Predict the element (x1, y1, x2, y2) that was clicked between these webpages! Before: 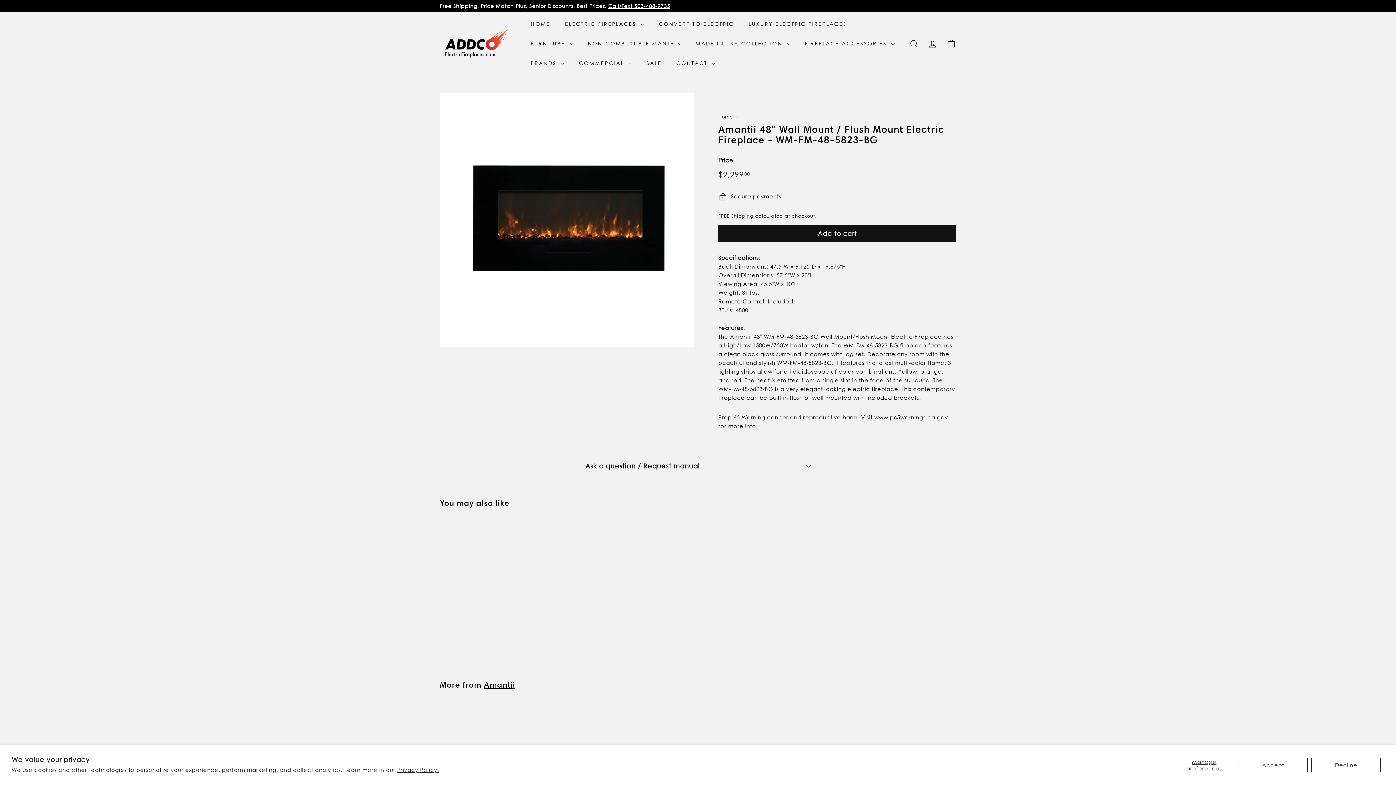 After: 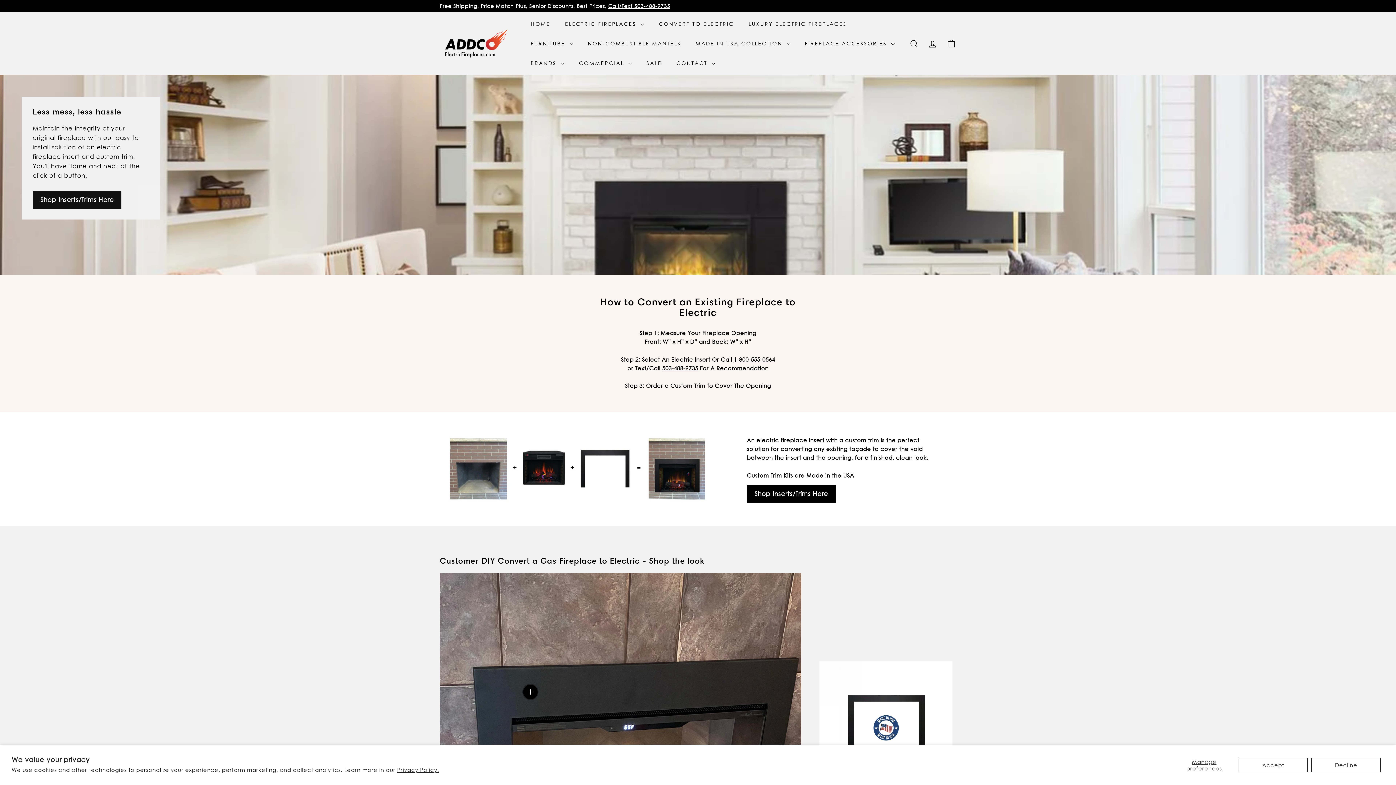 Action: label: CONVERT TO ELECTRIC bbox: (651, 14, 741, 33)